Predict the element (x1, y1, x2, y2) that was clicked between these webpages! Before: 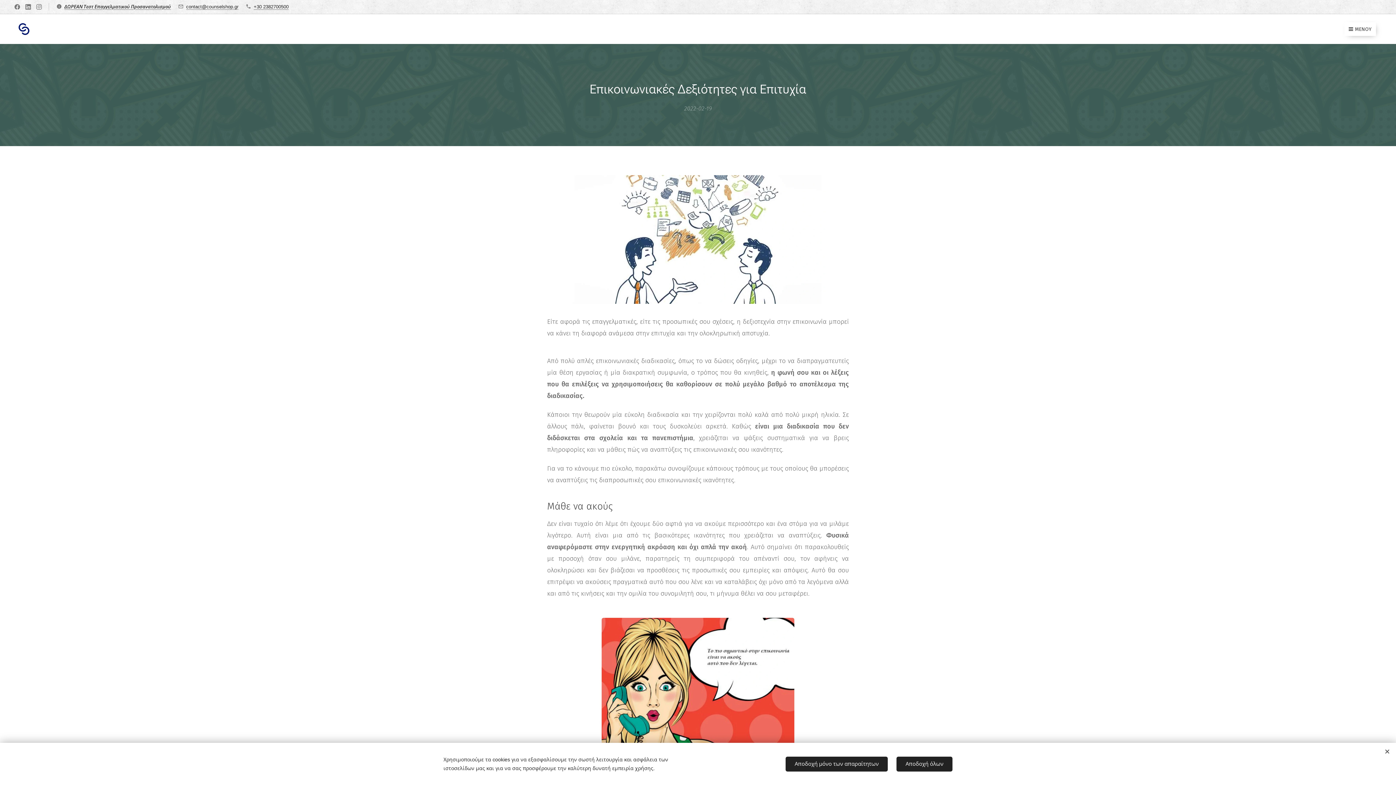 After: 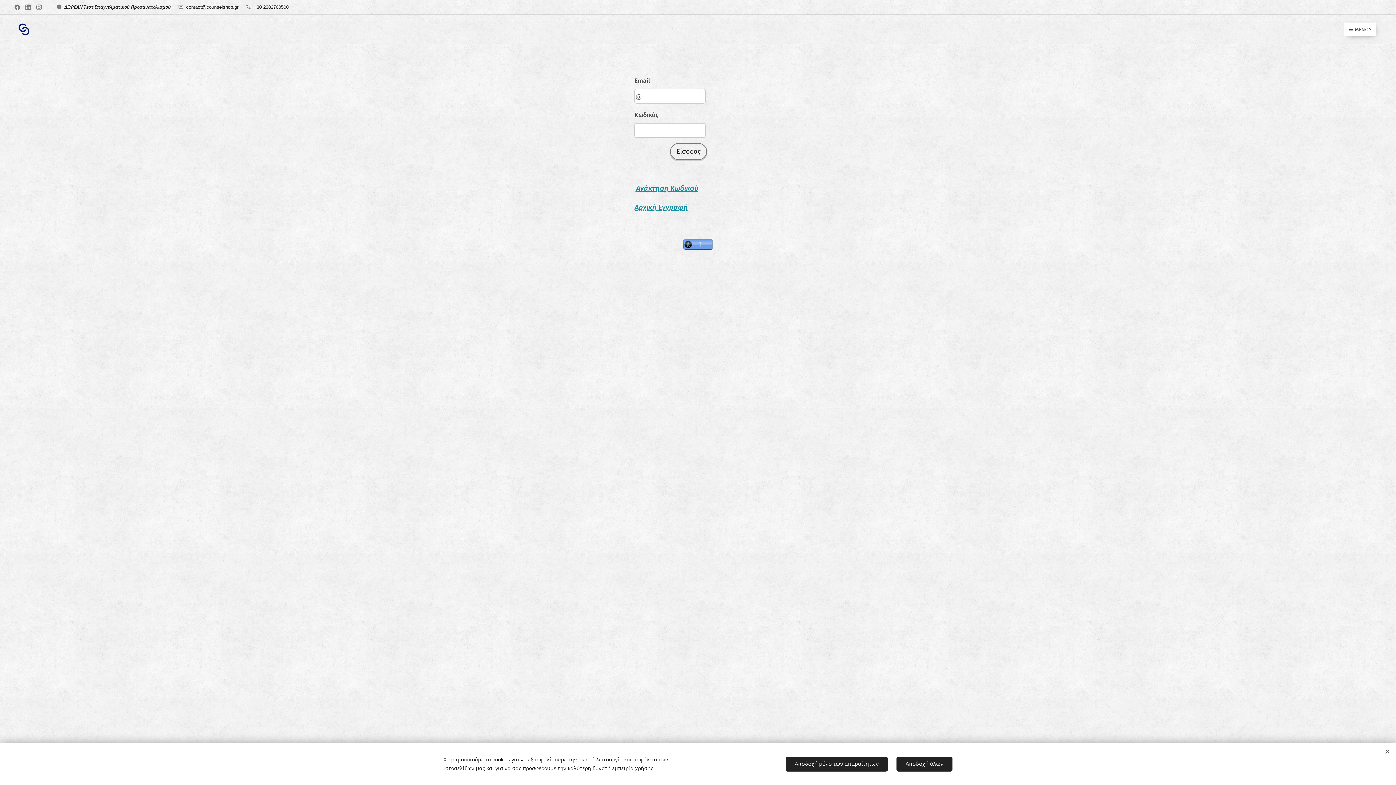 Action: bbox: (64, 3, 170, 9) label: ΔΩΡΕΑΝ Τεστ Επαγγελματικού Προσανατολισμού